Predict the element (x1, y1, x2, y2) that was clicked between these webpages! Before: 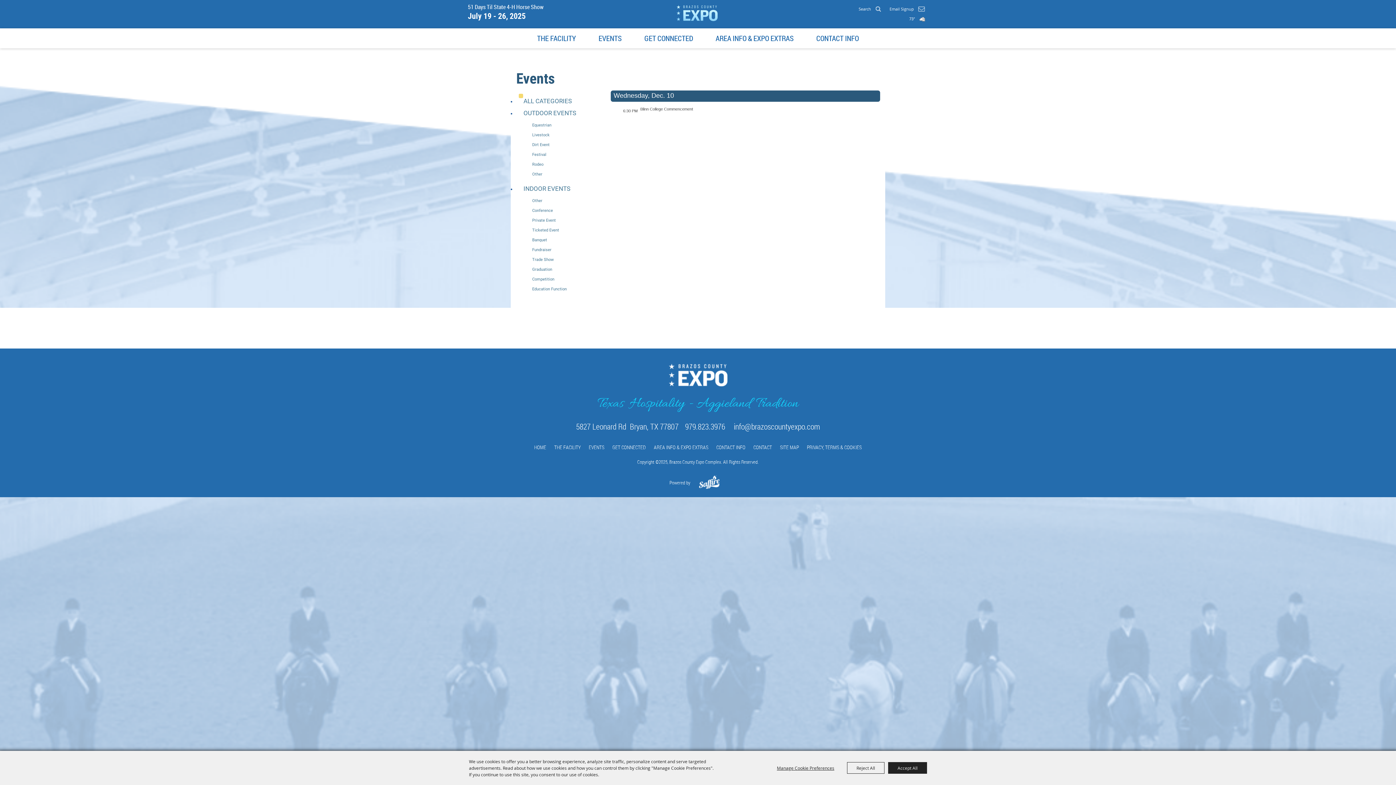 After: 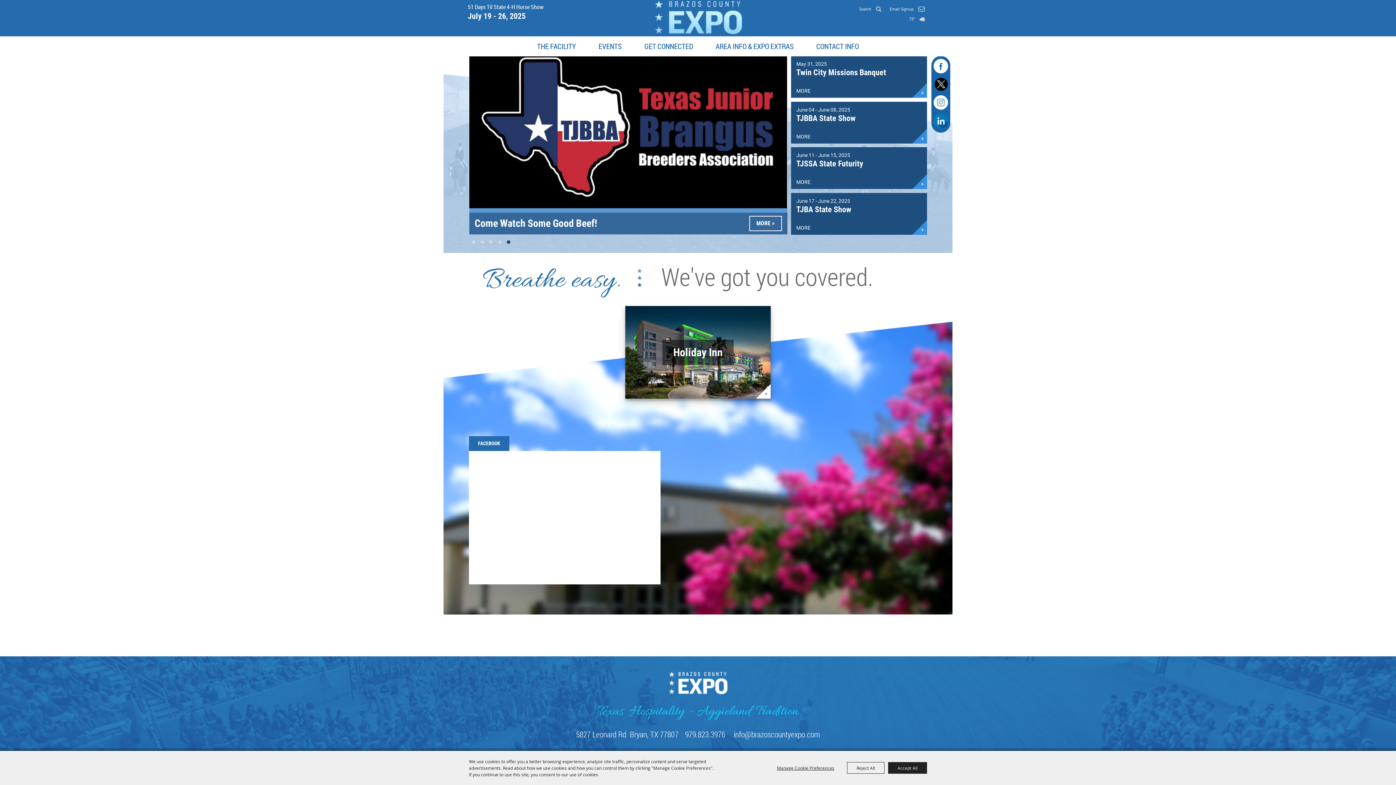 Action: bbox: (661, 363, 734, 386)